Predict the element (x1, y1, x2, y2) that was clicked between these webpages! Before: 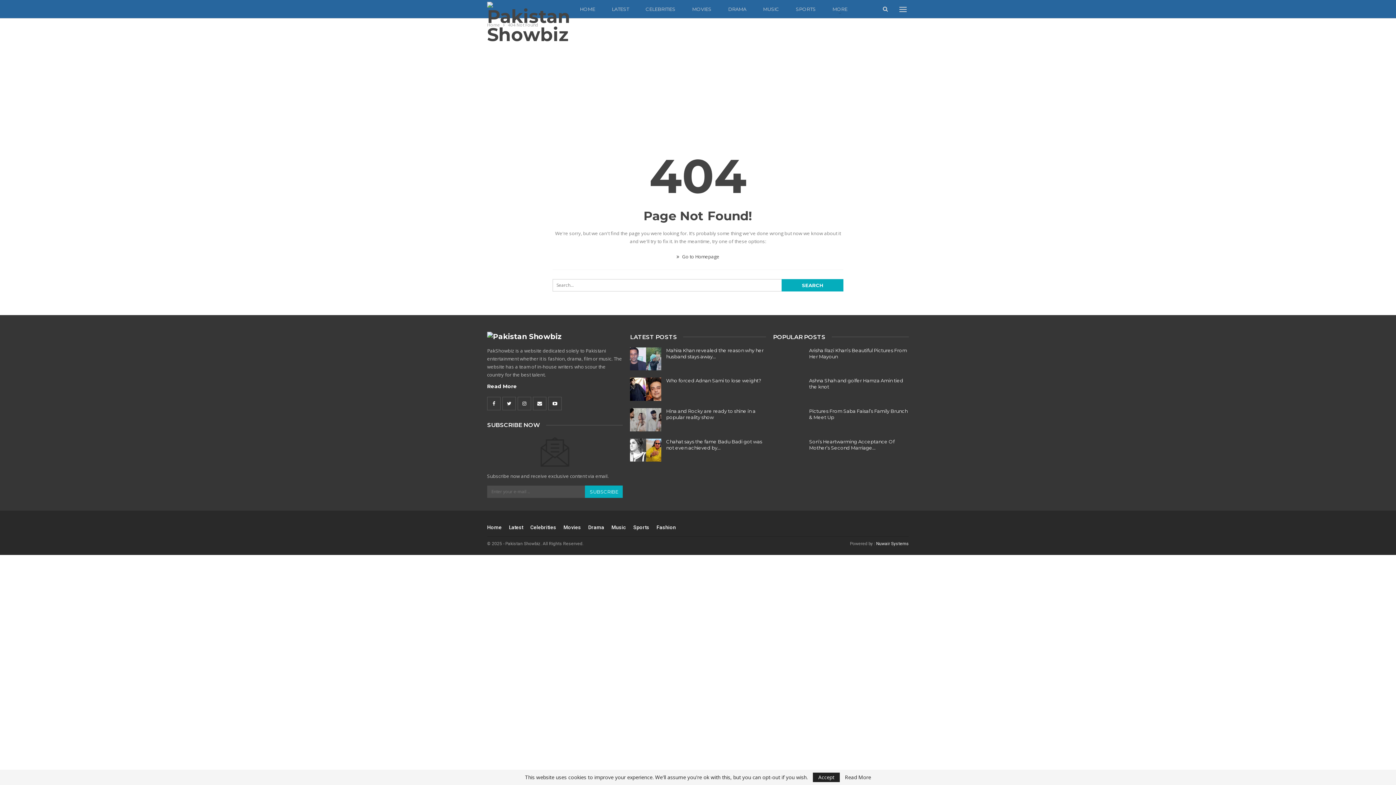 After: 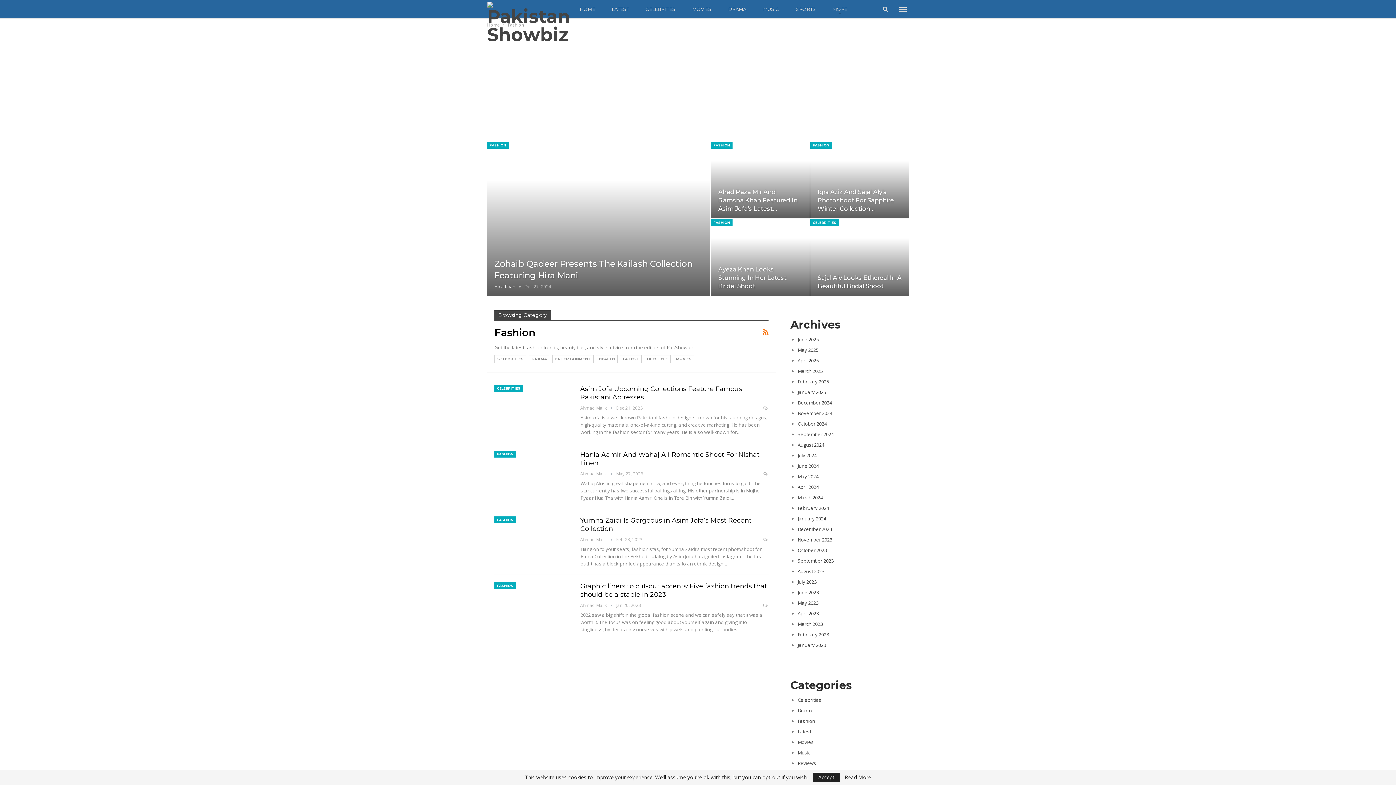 Action: label: Fashion bbox: (656, 524, 676, 530)